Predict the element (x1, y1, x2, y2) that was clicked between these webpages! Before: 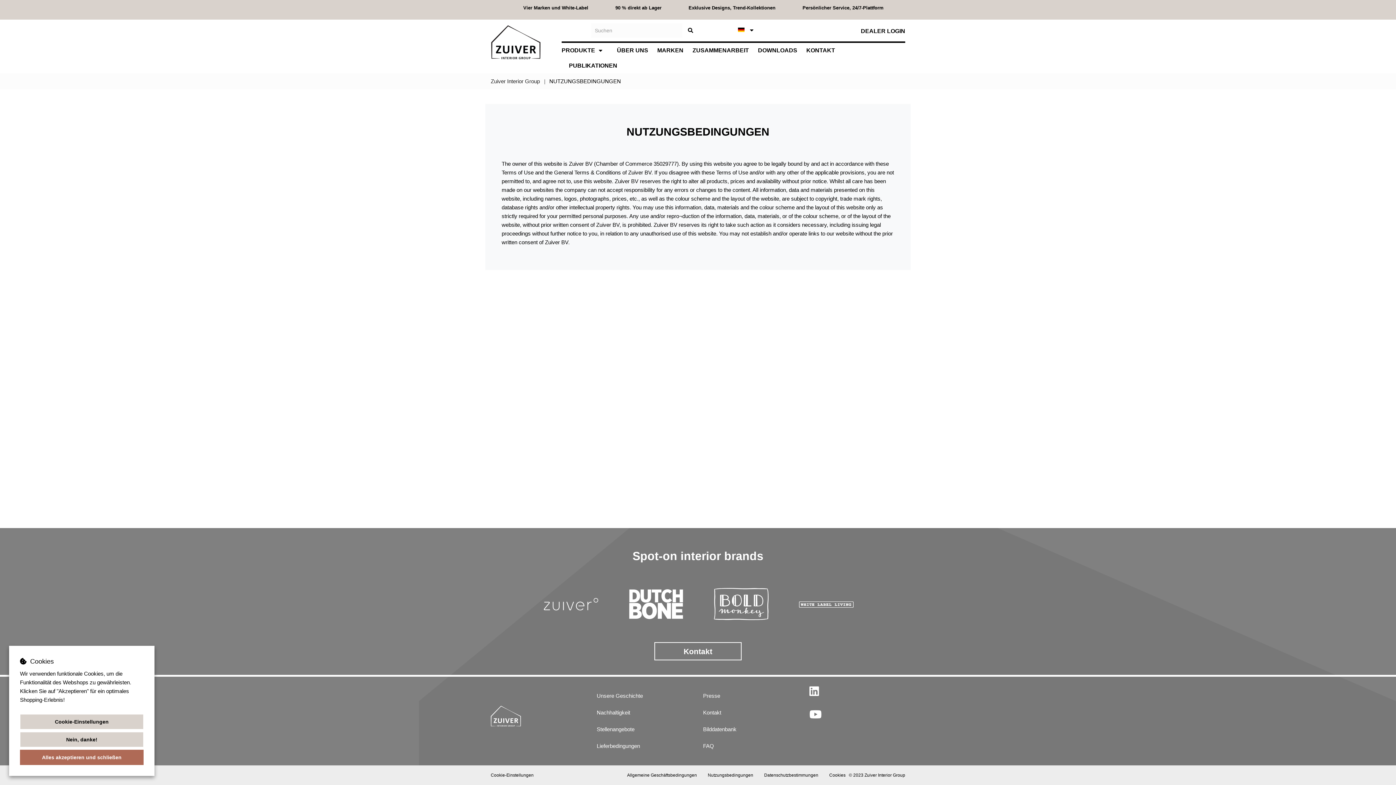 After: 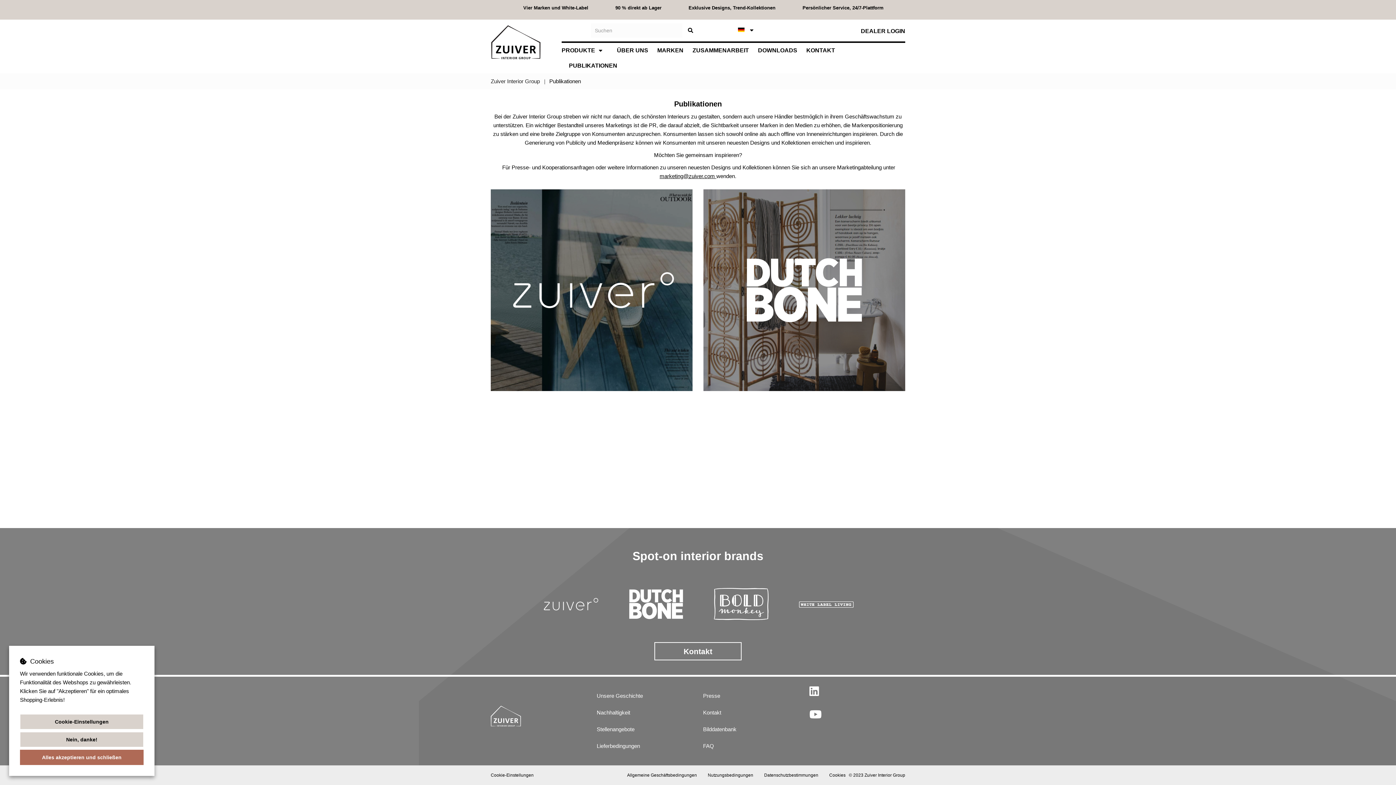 Action: bbox: (703, 693, 720, 699) label: Presse